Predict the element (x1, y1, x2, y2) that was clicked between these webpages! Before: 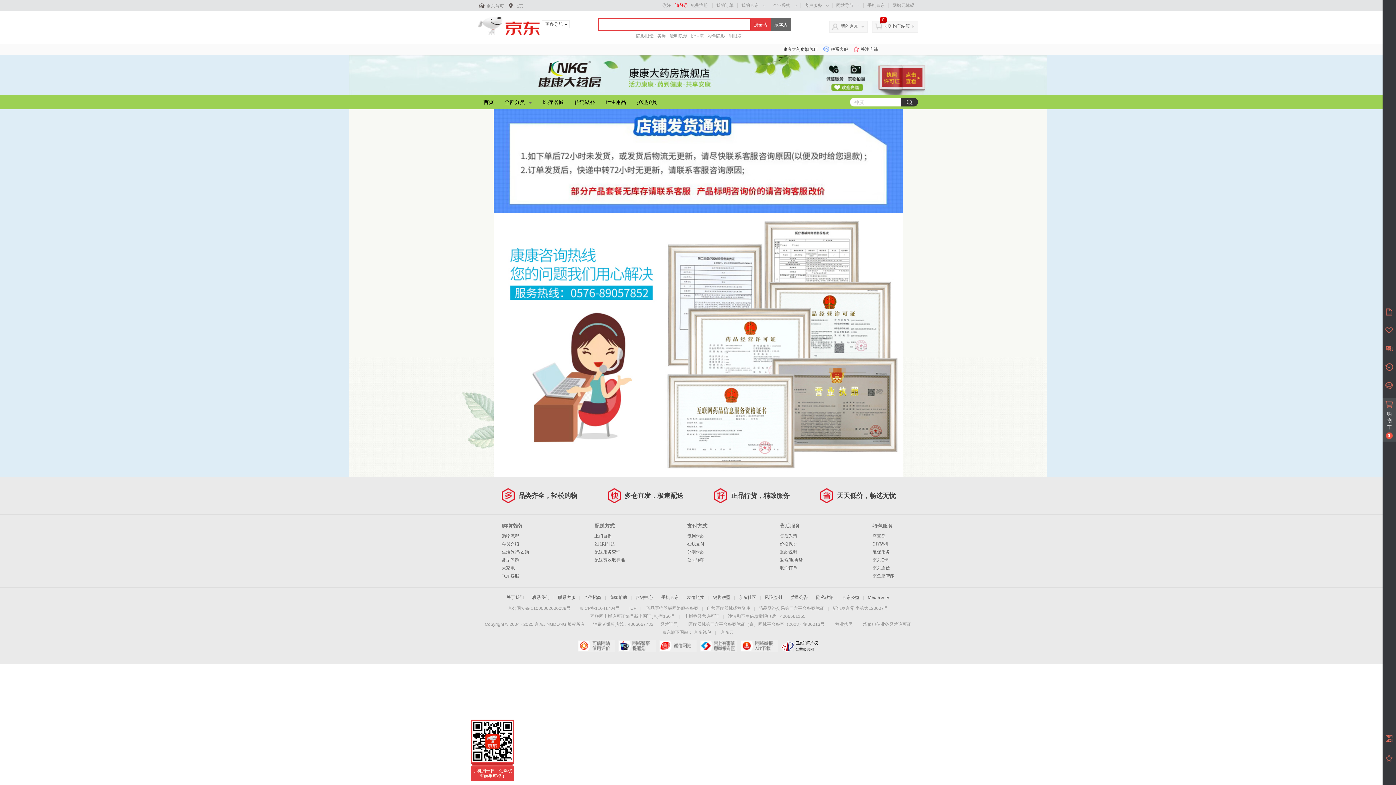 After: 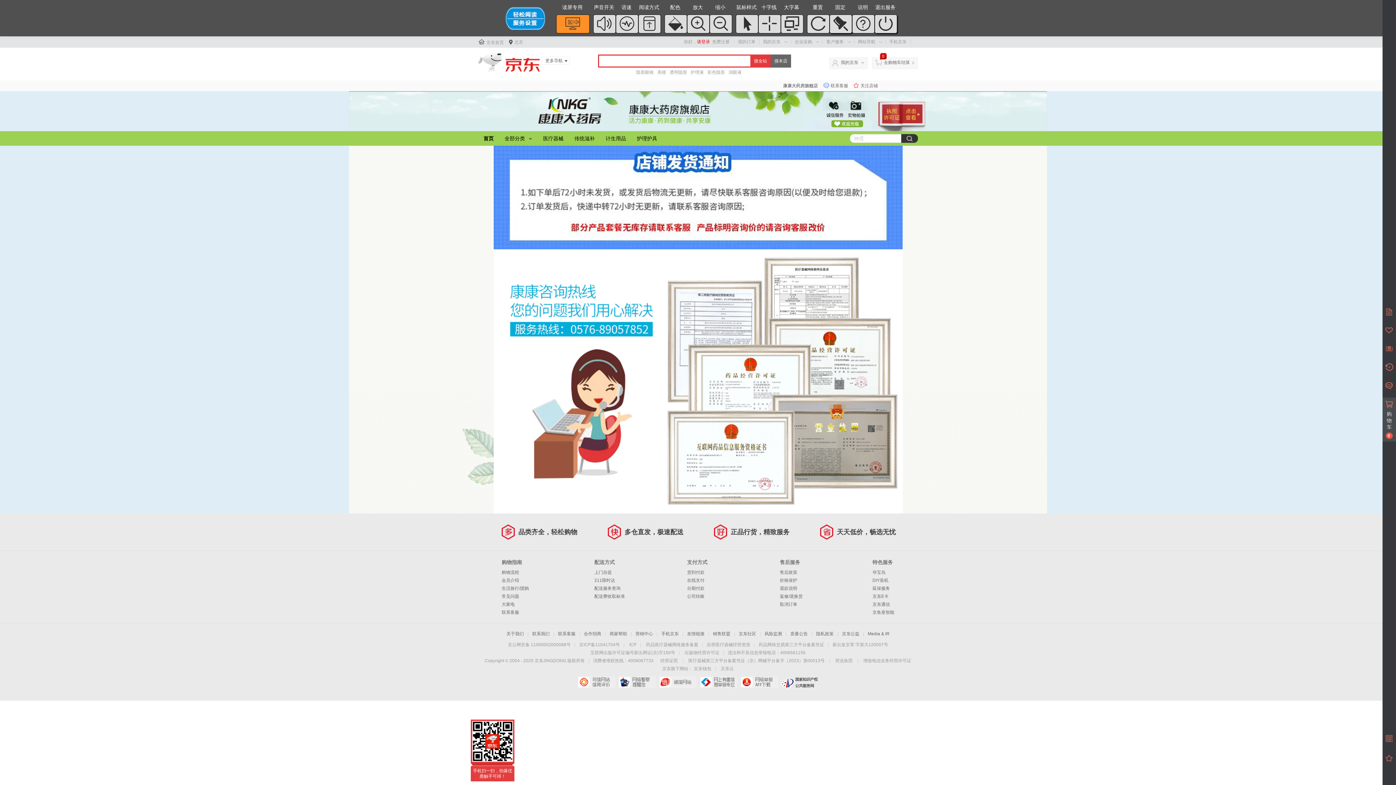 Action: label: 网站无障碍 bbox: (892, 2, 914, 8)